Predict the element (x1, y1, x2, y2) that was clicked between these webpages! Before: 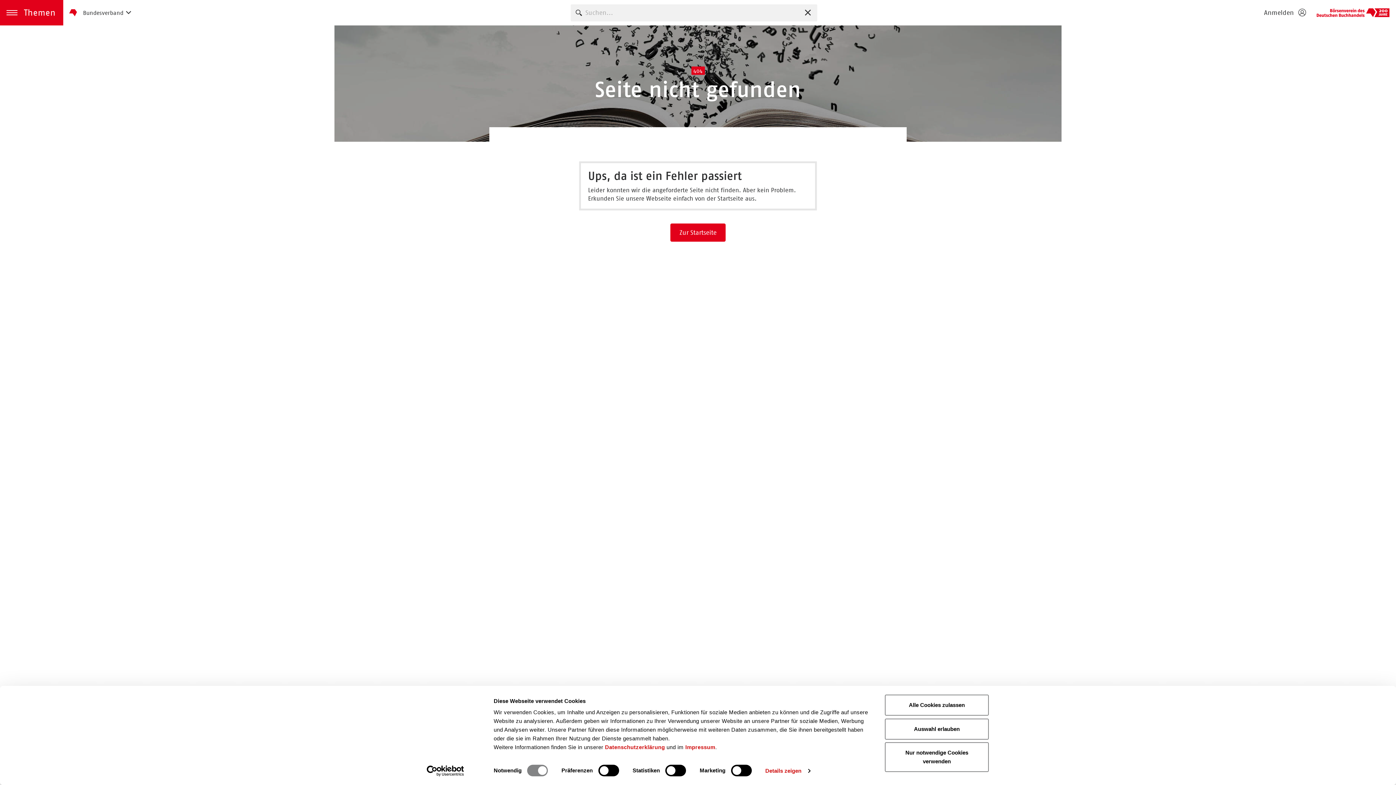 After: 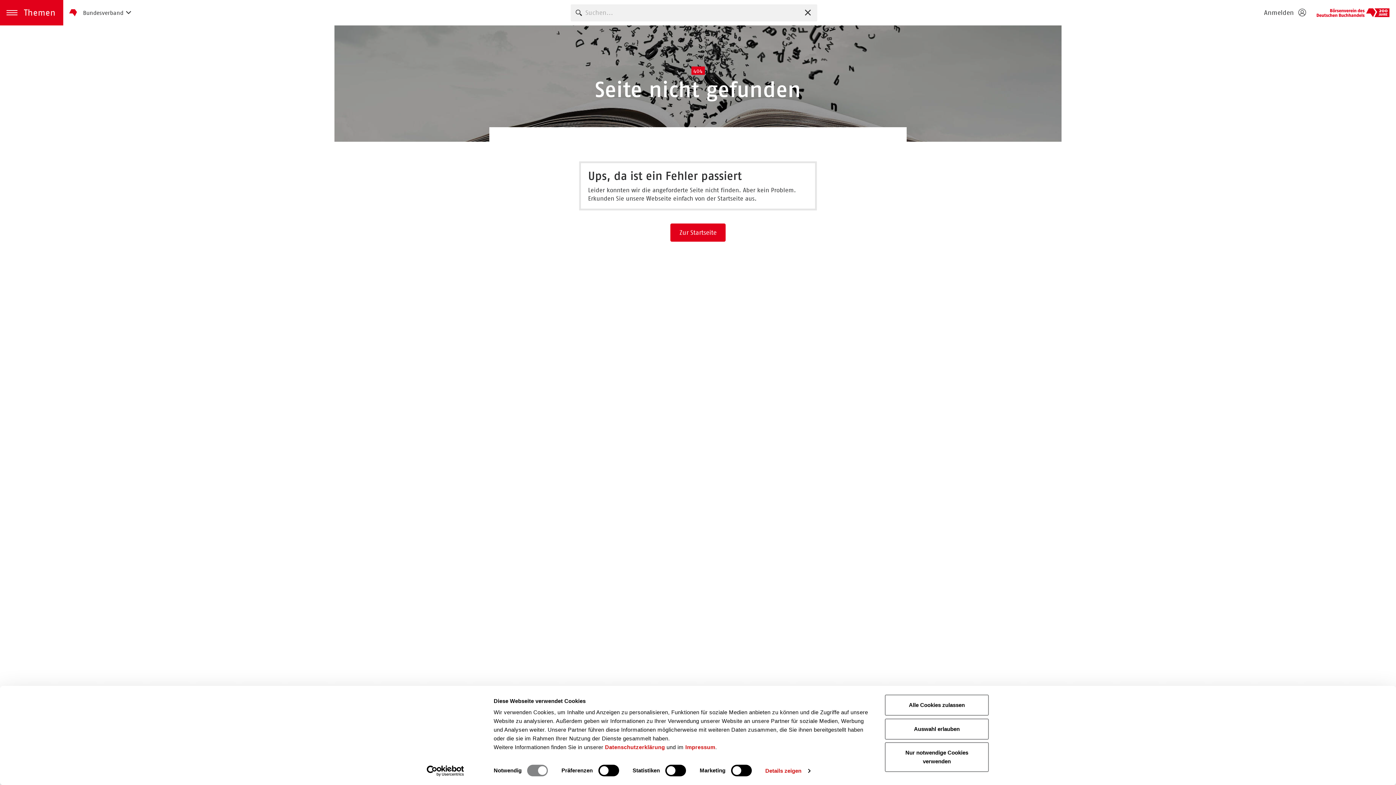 Action: bbox: (413, 765, 477, 776) label: Cookiebot - opens in a new window